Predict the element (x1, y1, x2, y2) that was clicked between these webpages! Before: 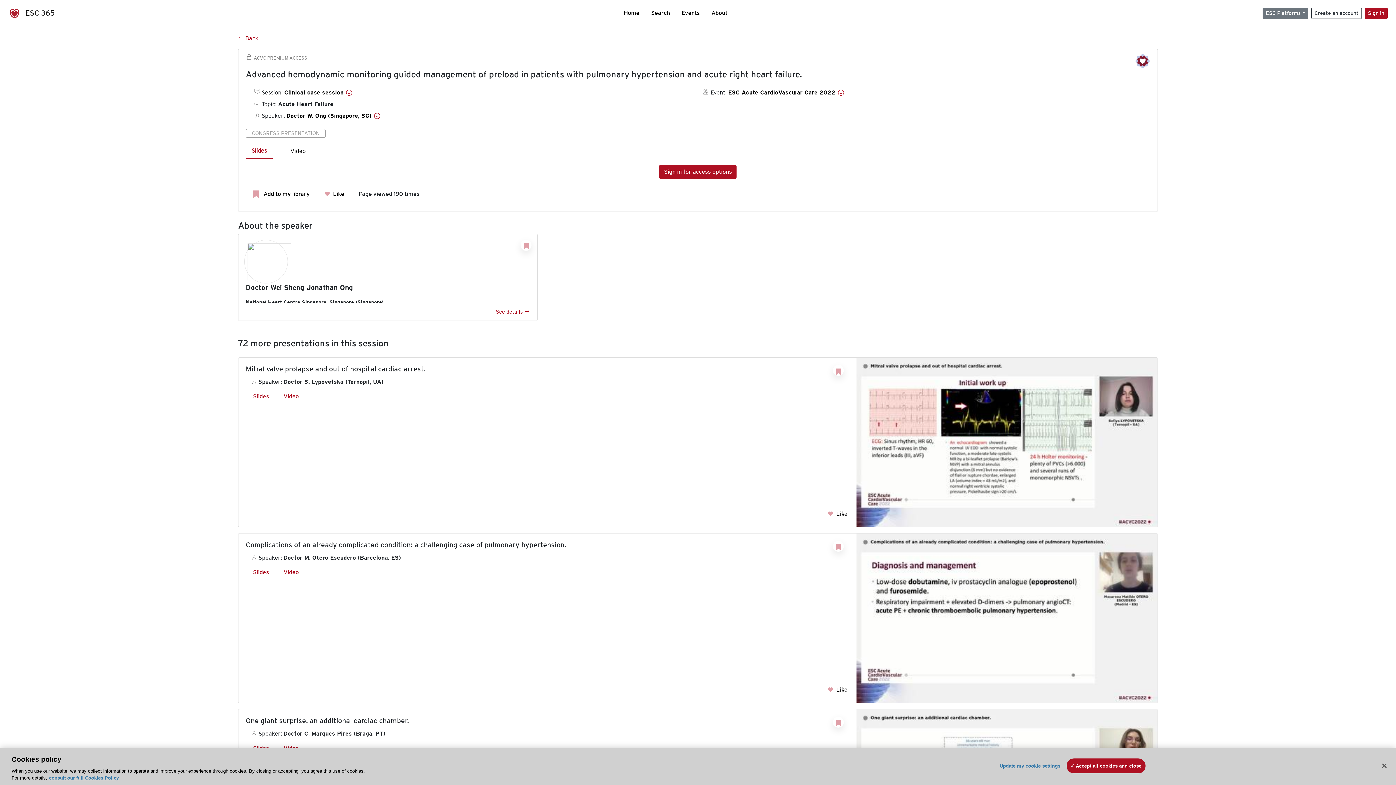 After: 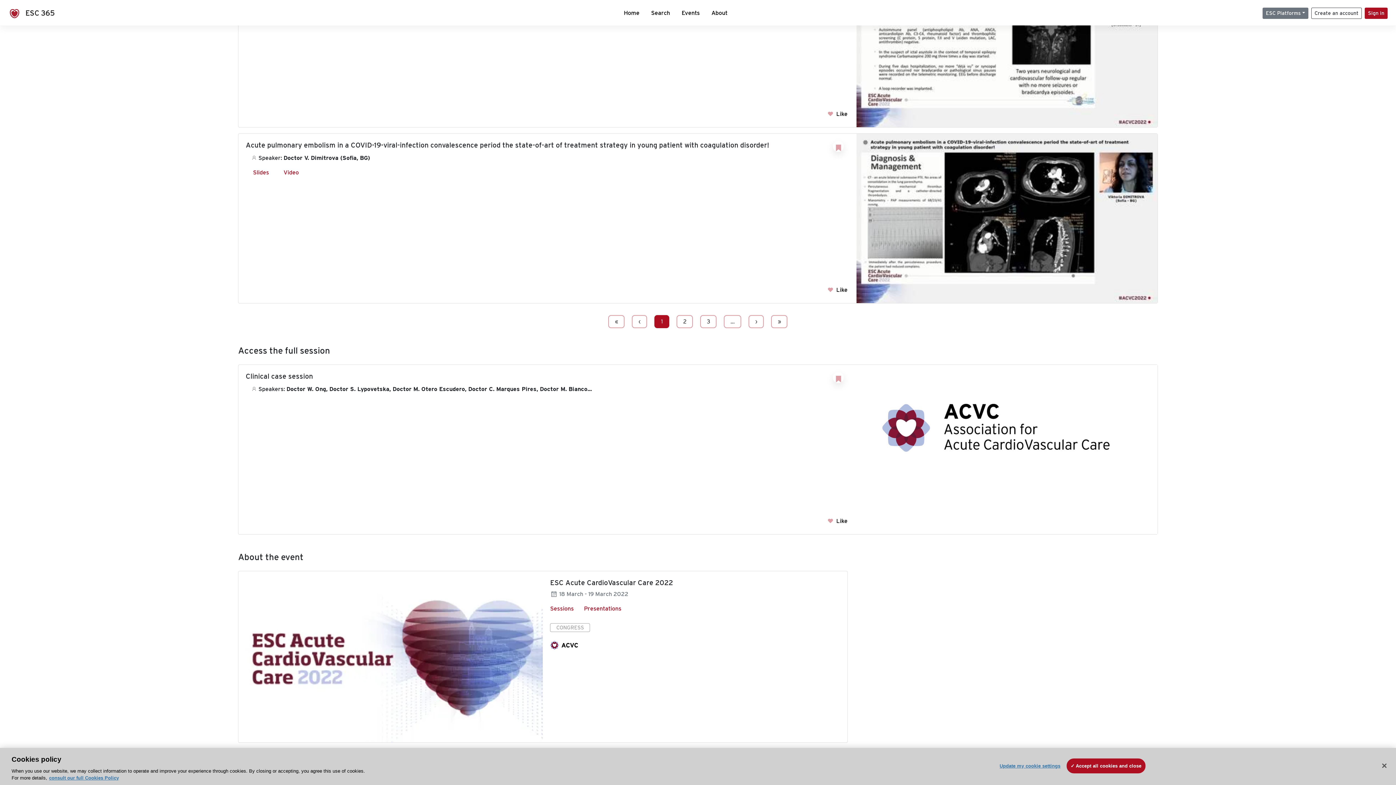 Action: bbox: (284, 89, 353, 96) label: Clinical case session 